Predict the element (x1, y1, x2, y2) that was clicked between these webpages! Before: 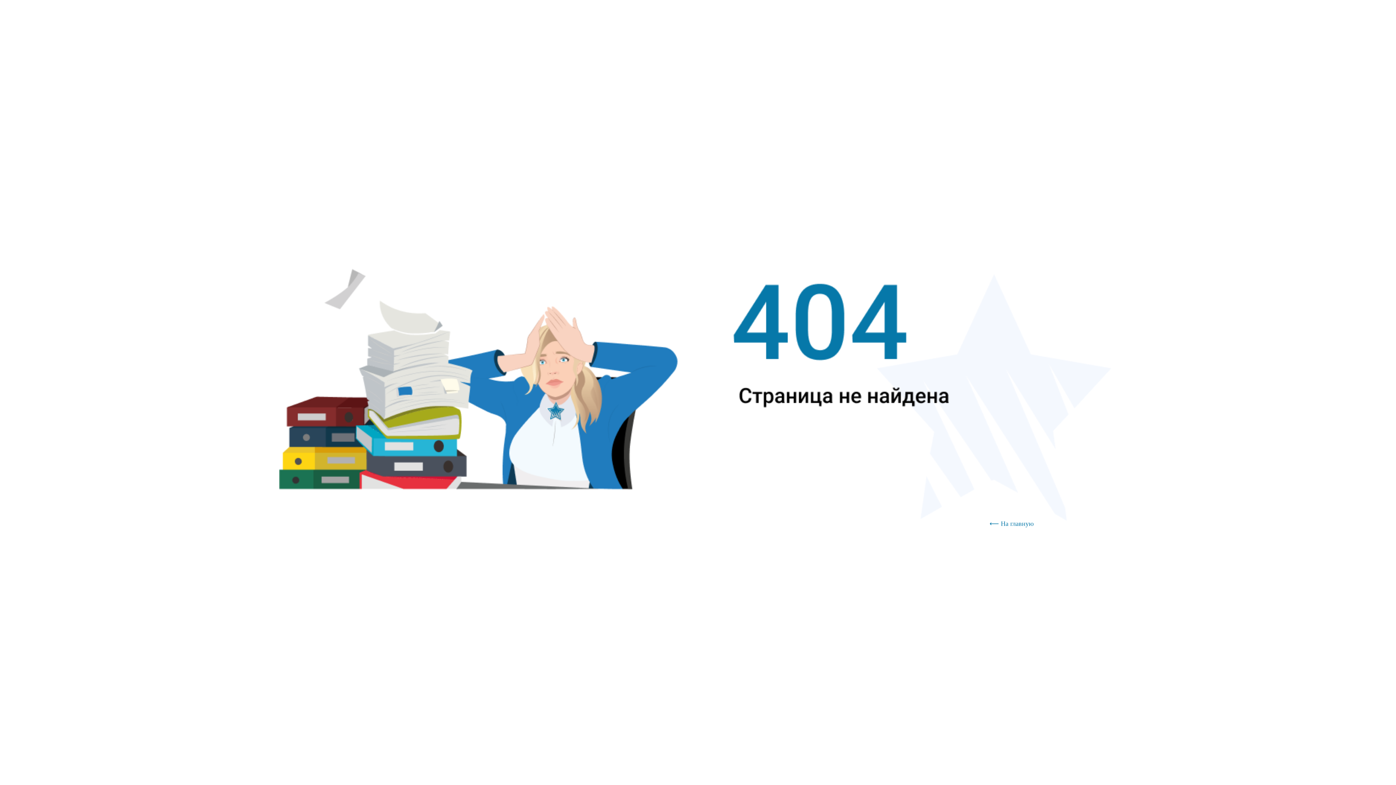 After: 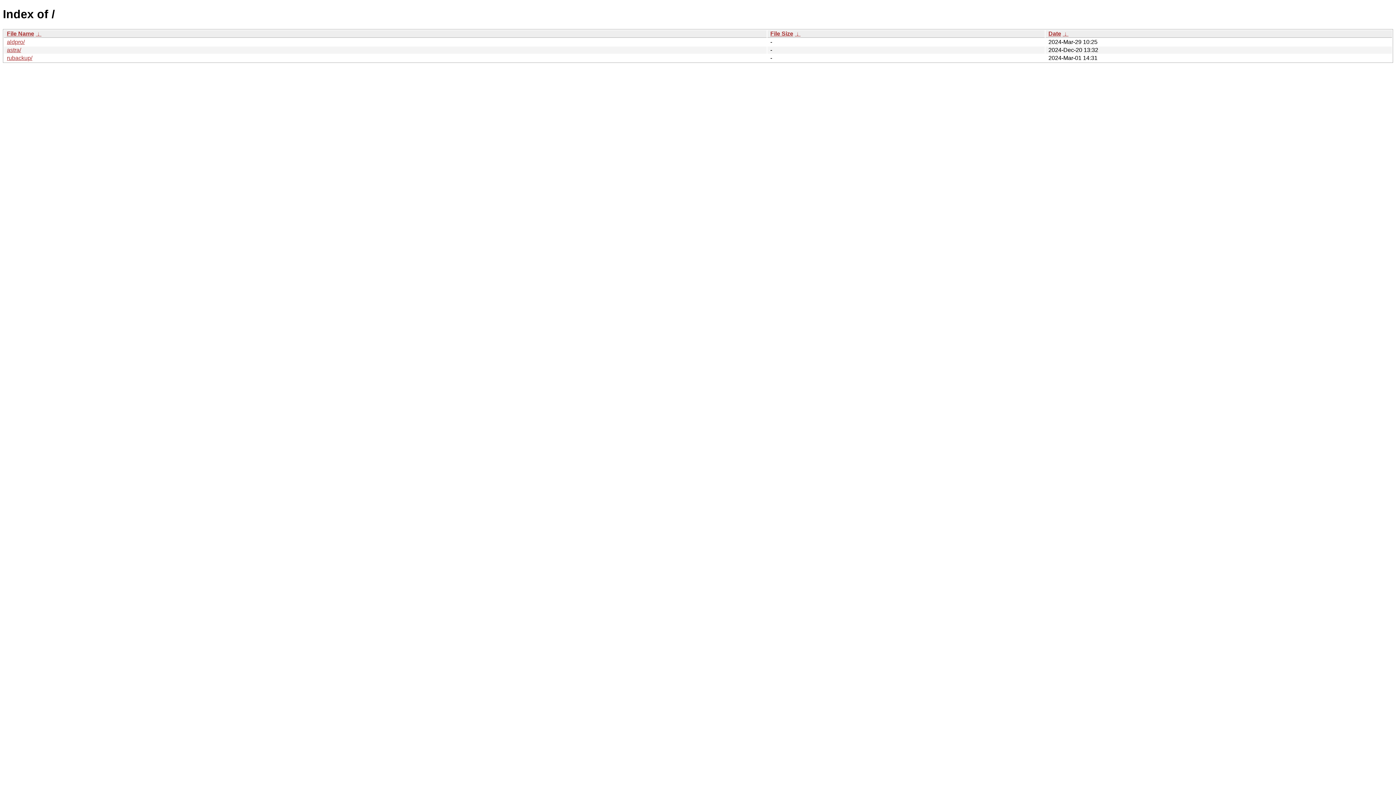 Action: bbox: (989, 517, 1044, 530) label: ⟵ На главную